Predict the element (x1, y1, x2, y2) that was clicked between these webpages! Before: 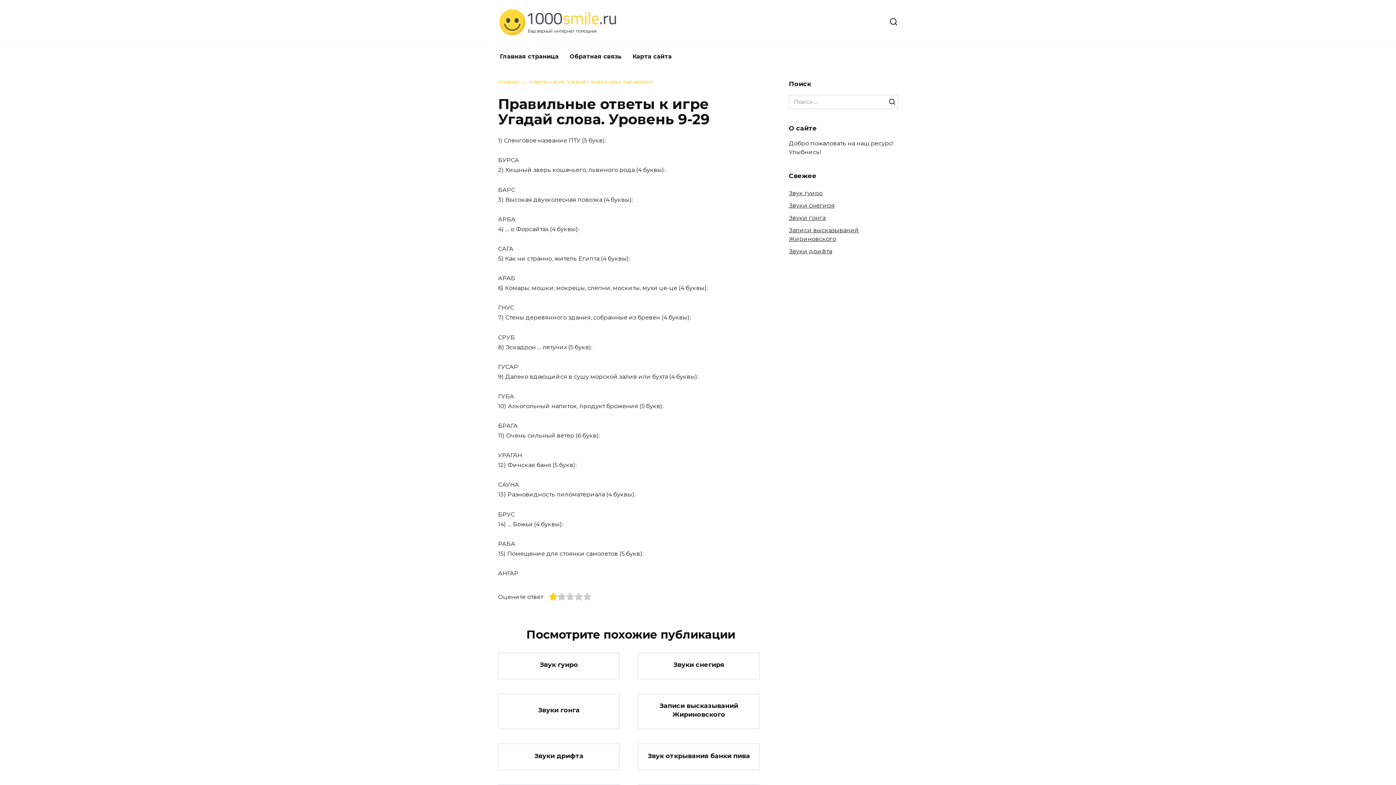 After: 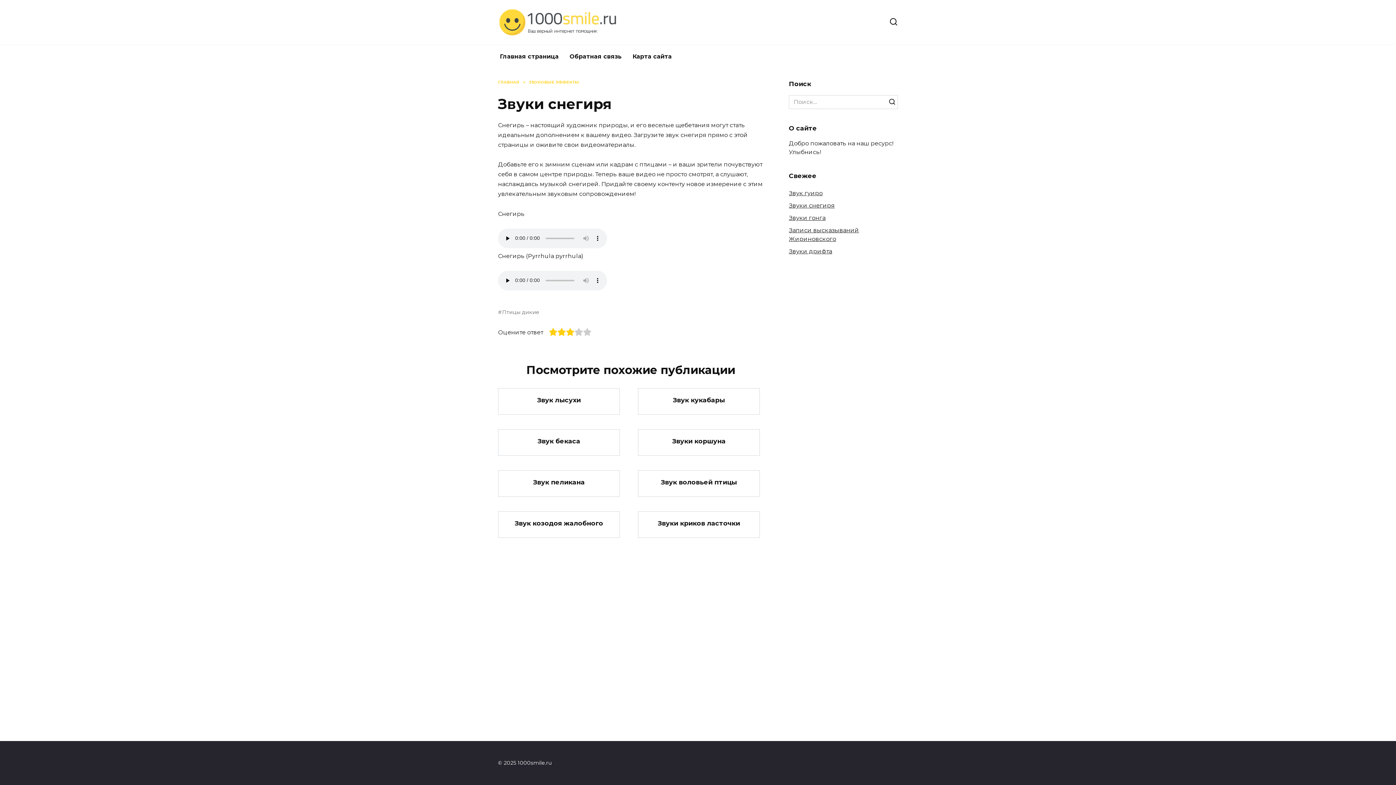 Action: bbox: (673, 660, 724, 669) label: Звуки снегиря